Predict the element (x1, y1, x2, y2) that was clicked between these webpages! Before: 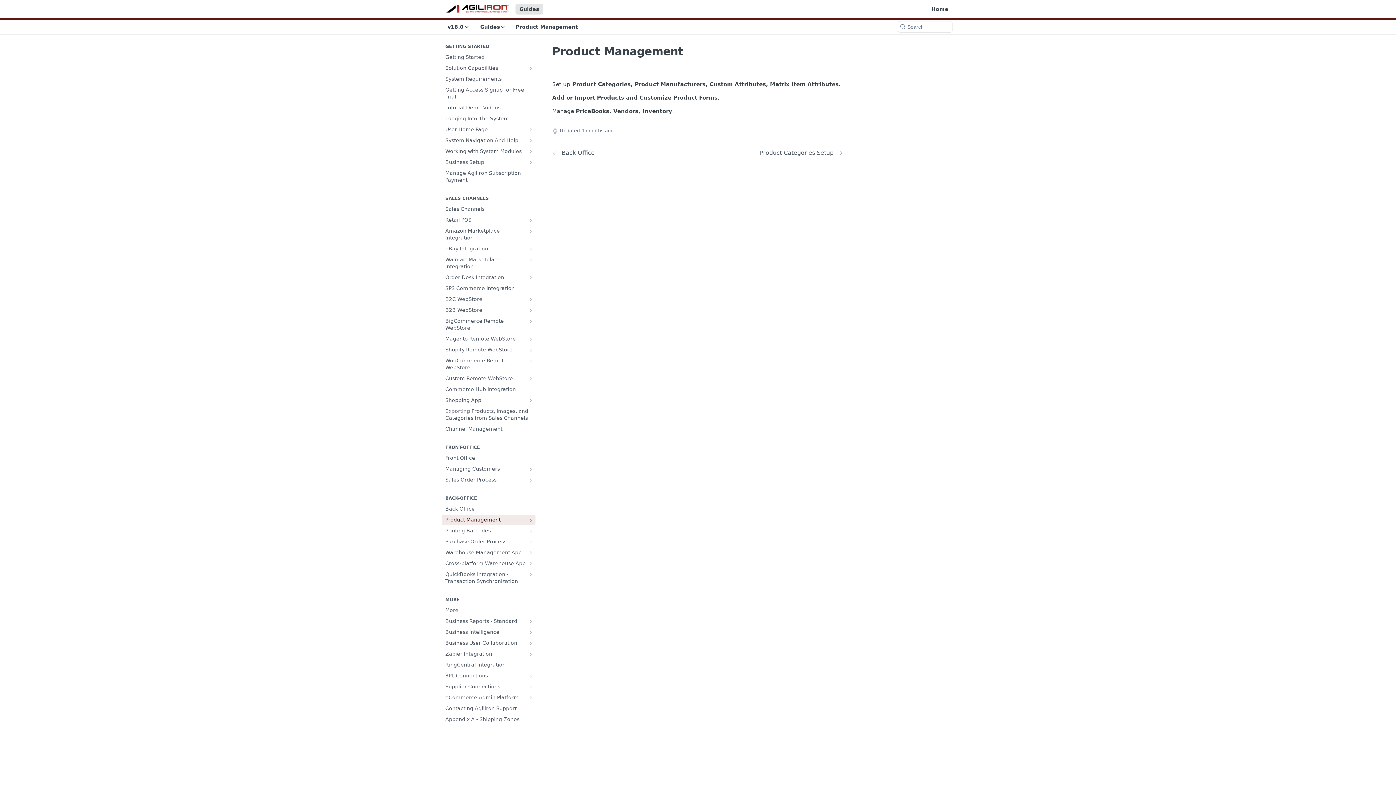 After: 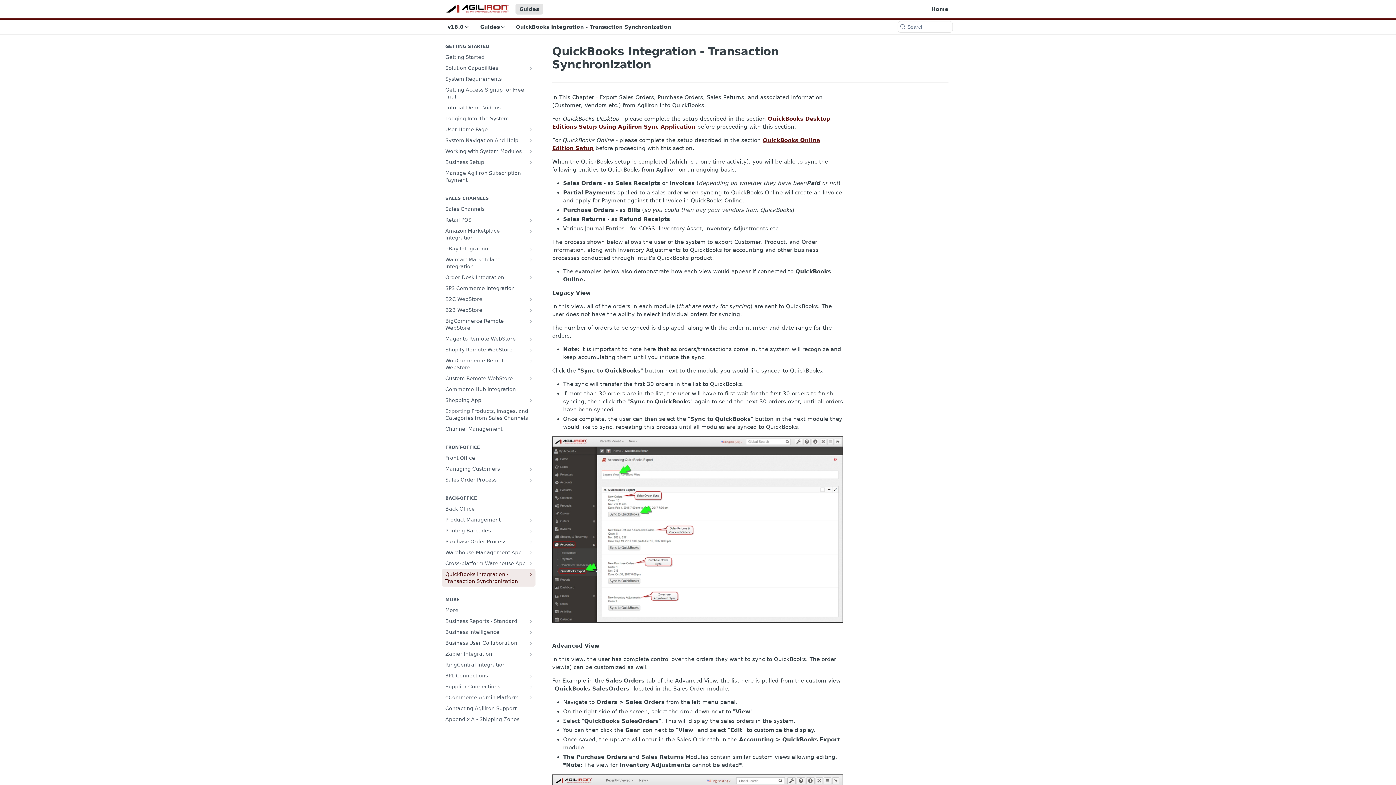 Action: label: QuickBooks Integration - Transaction Synchronization bbox: (441, 569, 535, 586)